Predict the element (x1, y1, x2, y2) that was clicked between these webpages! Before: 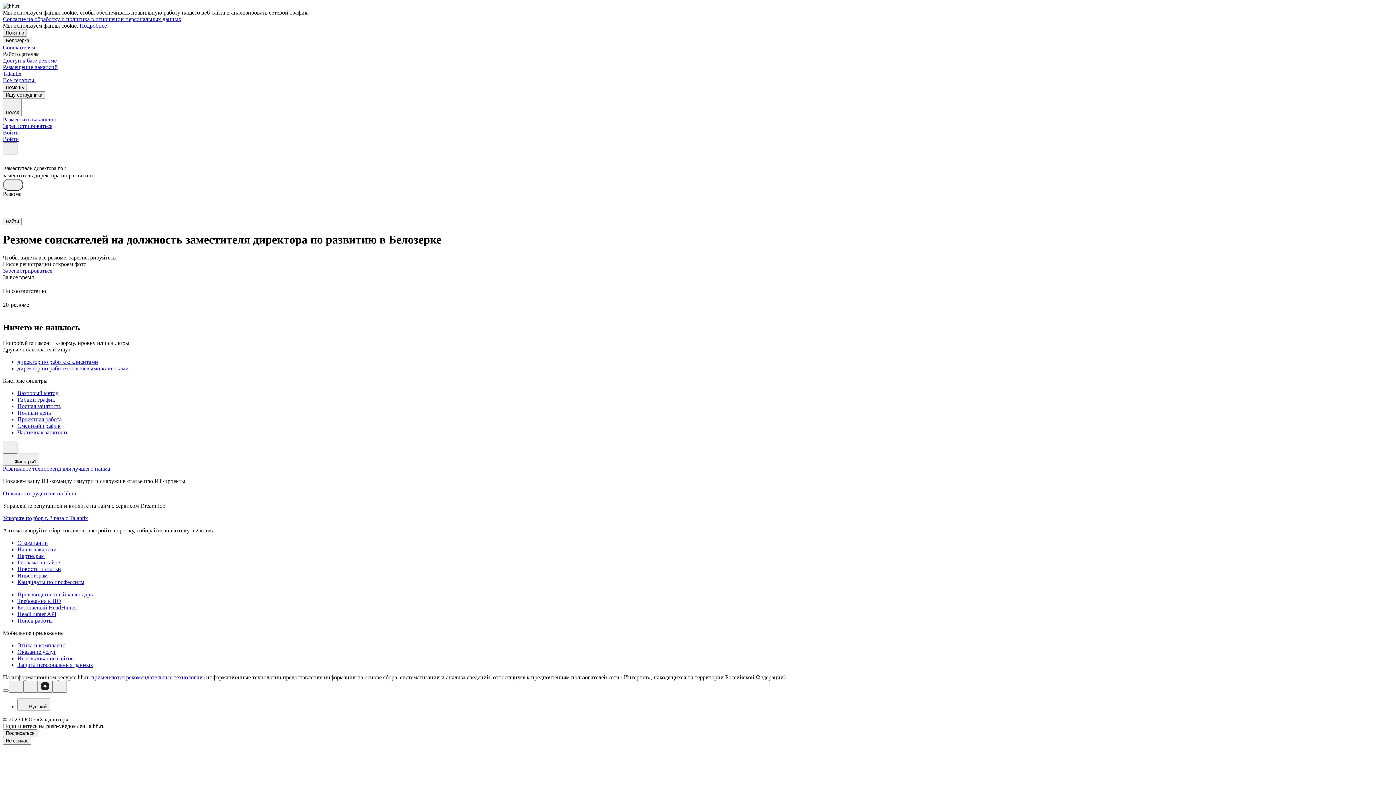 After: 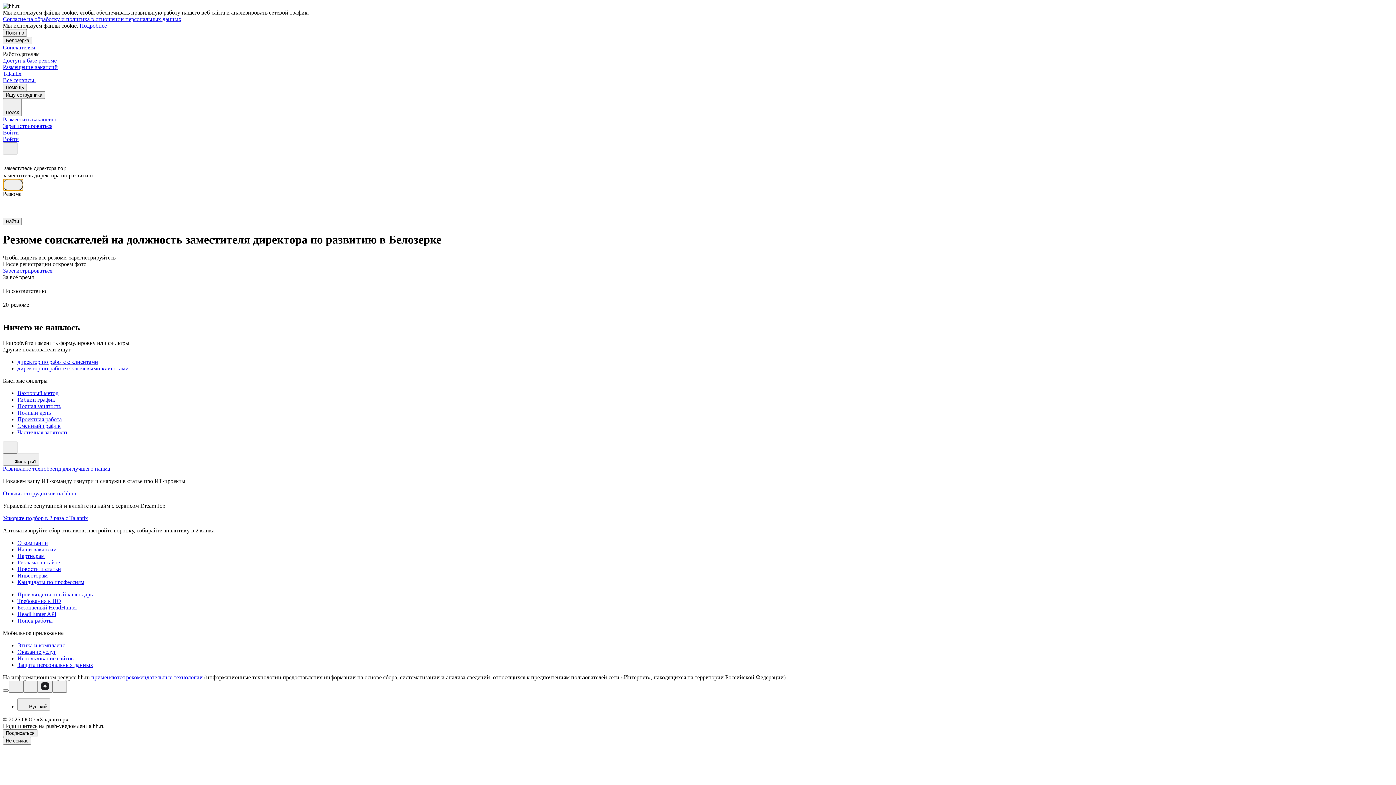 Action: bbox: (2, 178, 23, 190)